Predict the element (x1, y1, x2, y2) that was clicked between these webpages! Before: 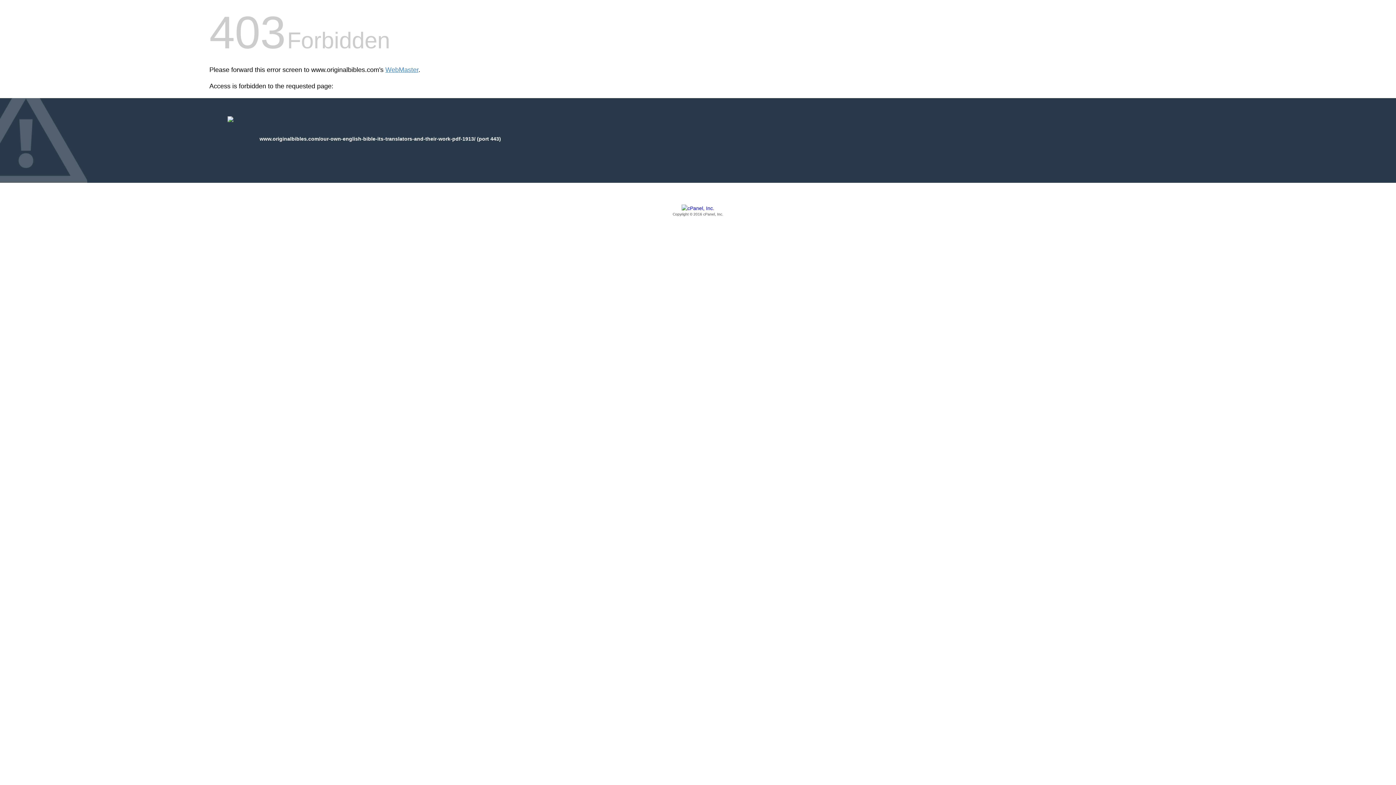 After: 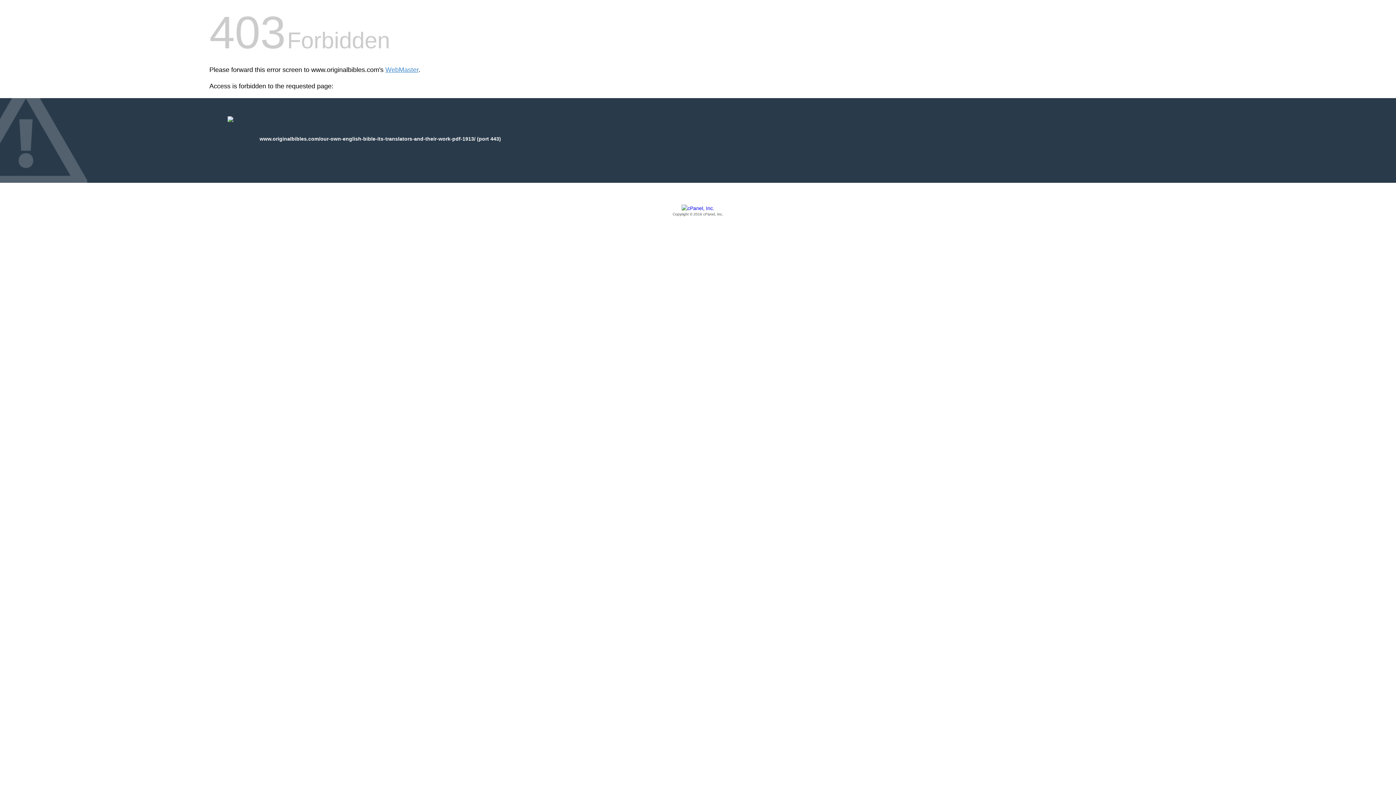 Action: bbox: (209, 205, 1186, 217) label: Copyright © 2016 cPanel, Inc.